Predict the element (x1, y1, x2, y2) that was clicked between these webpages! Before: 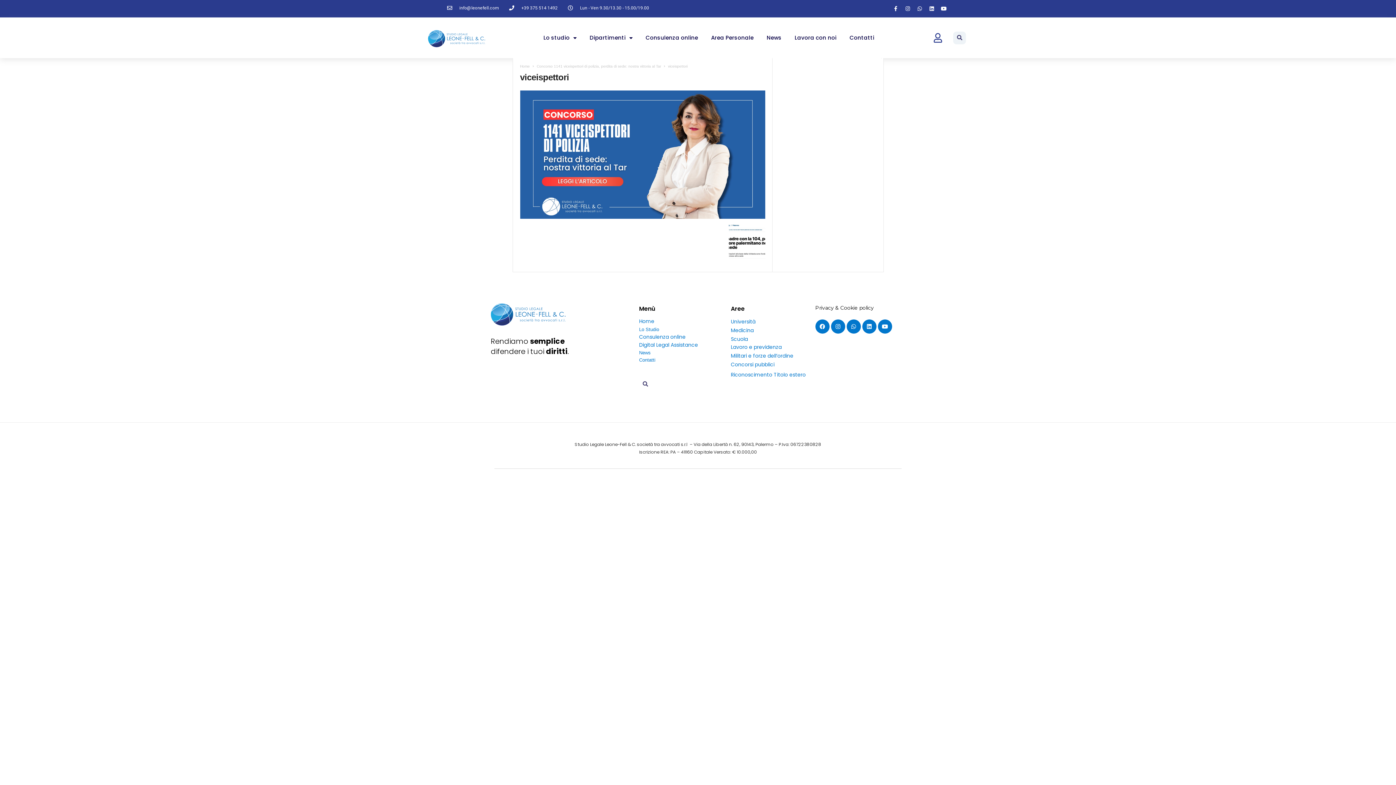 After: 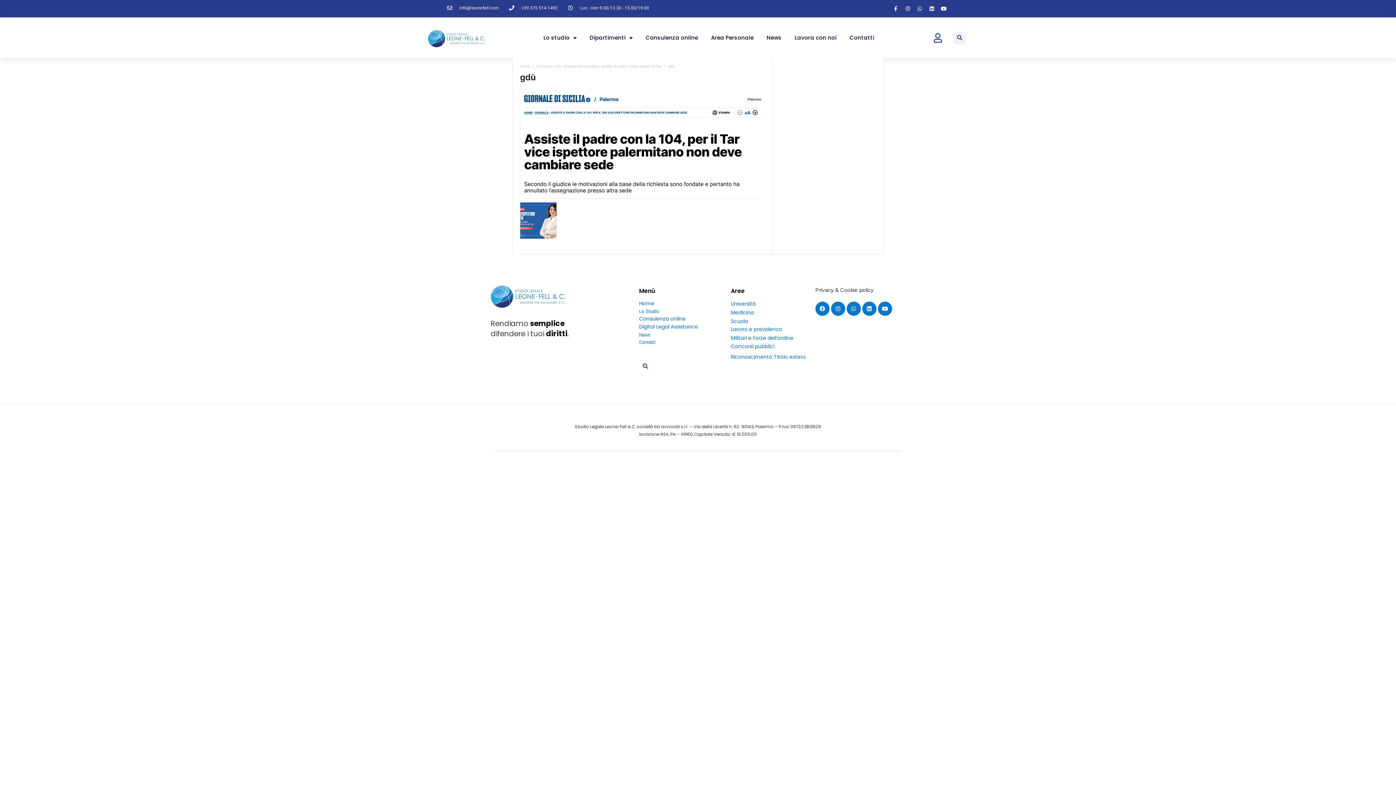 Action: bbox: (729, 222, 765, 258)